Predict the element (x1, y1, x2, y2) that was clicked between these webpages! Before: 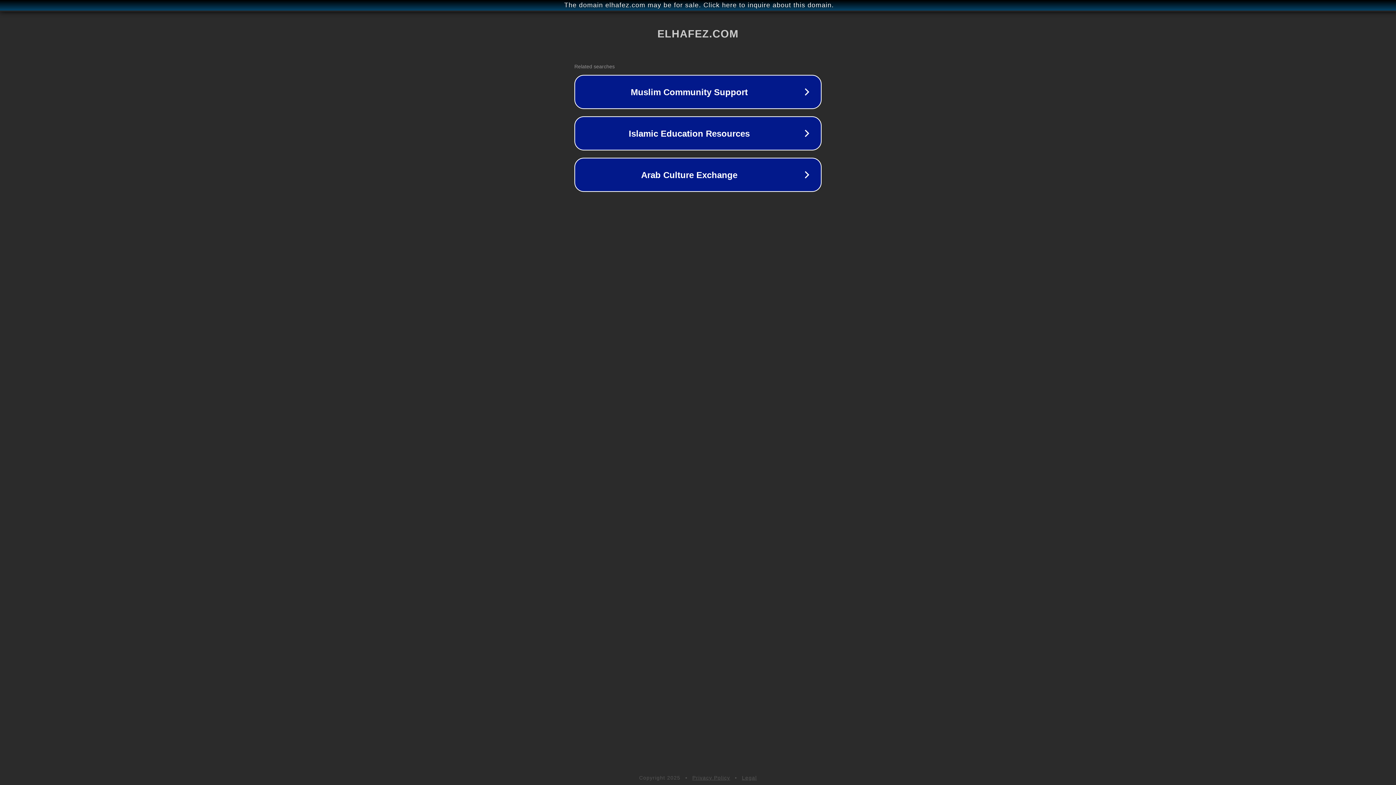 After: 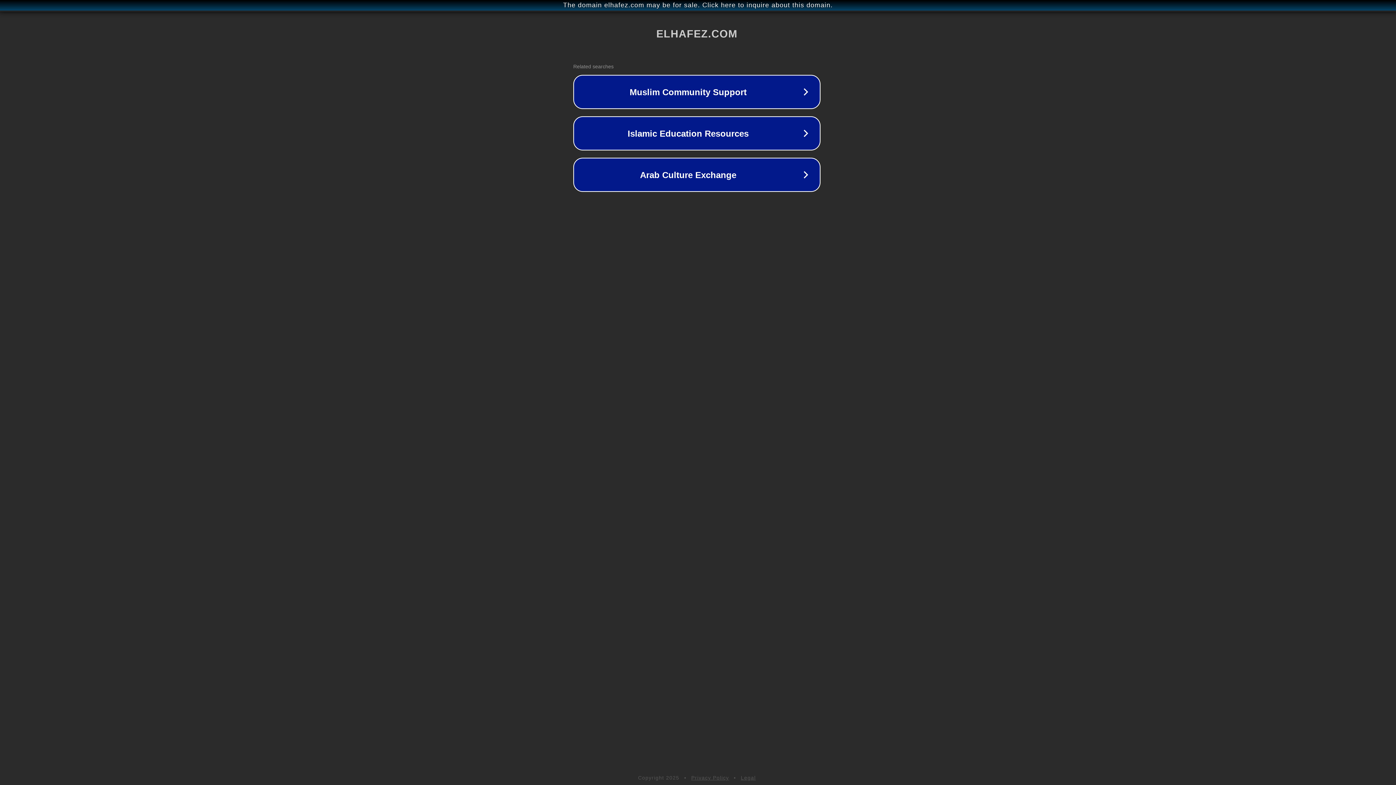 Action: label: The domain elhafez.com may be for sale. Click here to inquire about this domain. bbox: (1, 1, 1397, 9)